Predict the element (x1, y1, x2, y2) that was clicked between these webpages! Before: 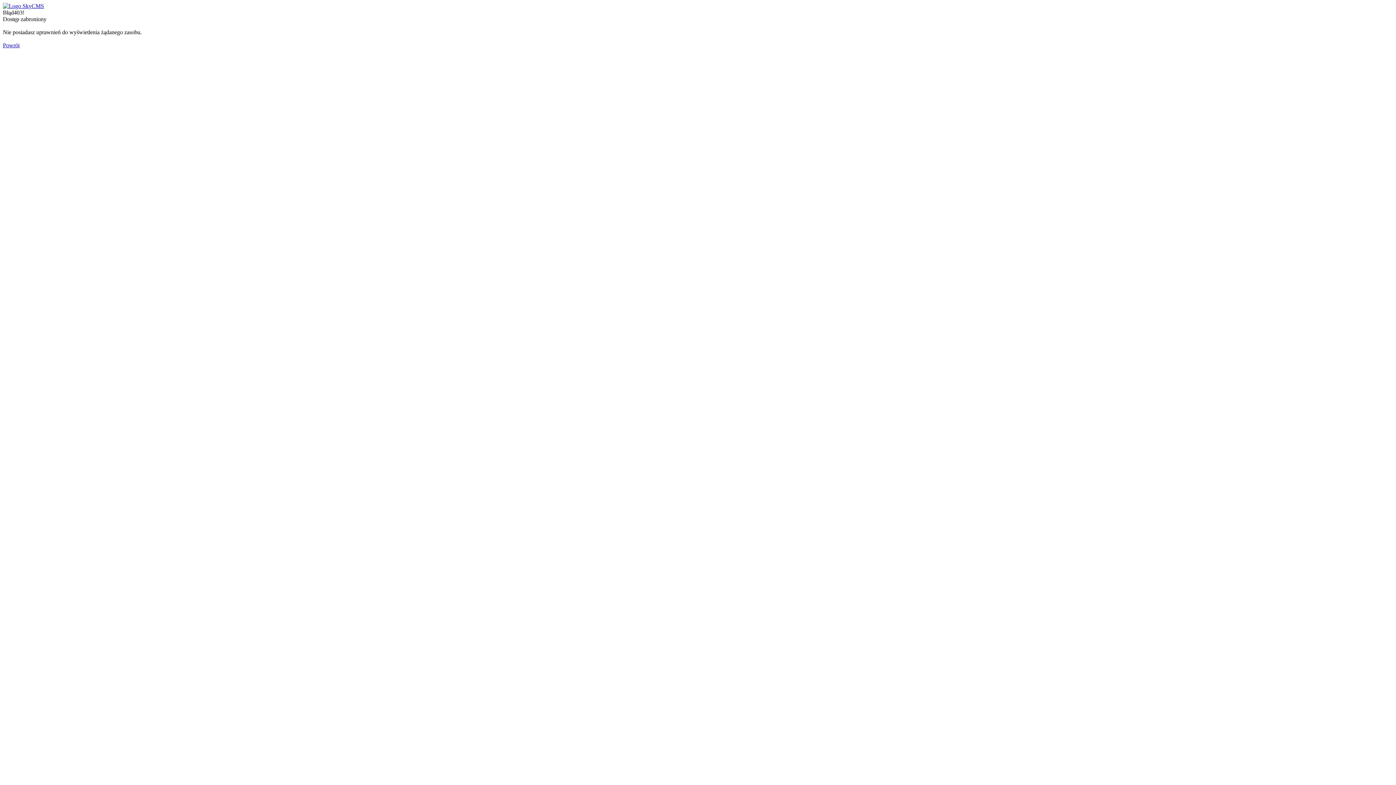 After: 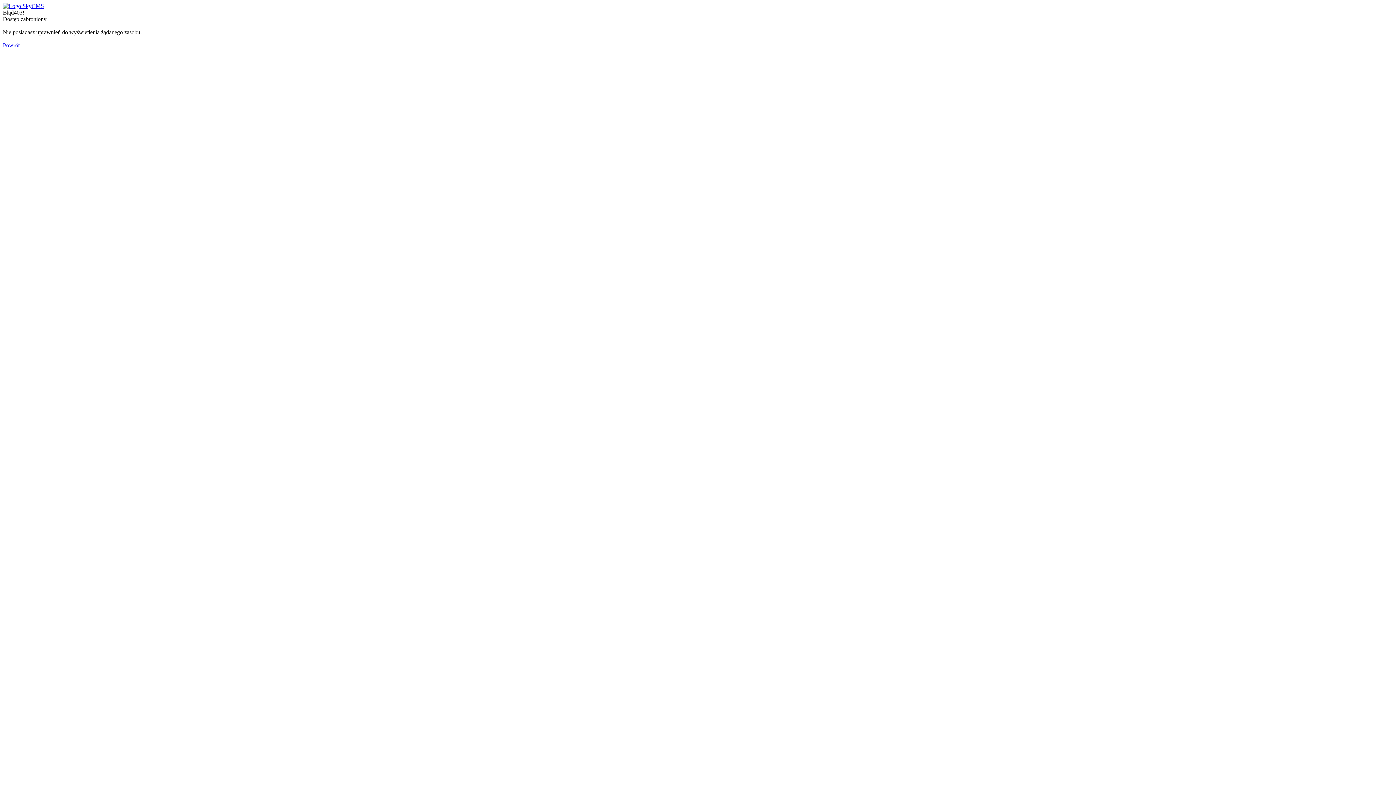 Action: label: Powrót bbox: (2, 42, 19, 48)